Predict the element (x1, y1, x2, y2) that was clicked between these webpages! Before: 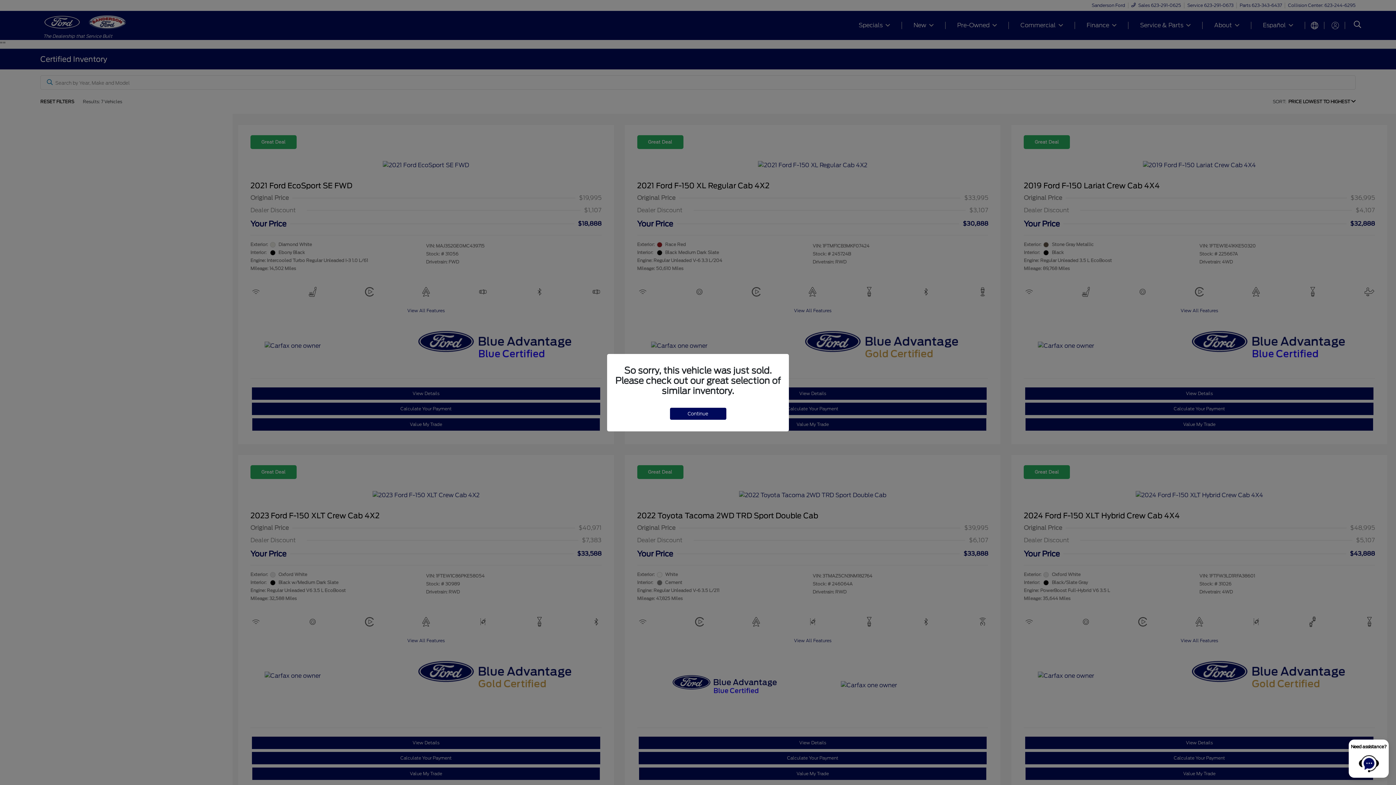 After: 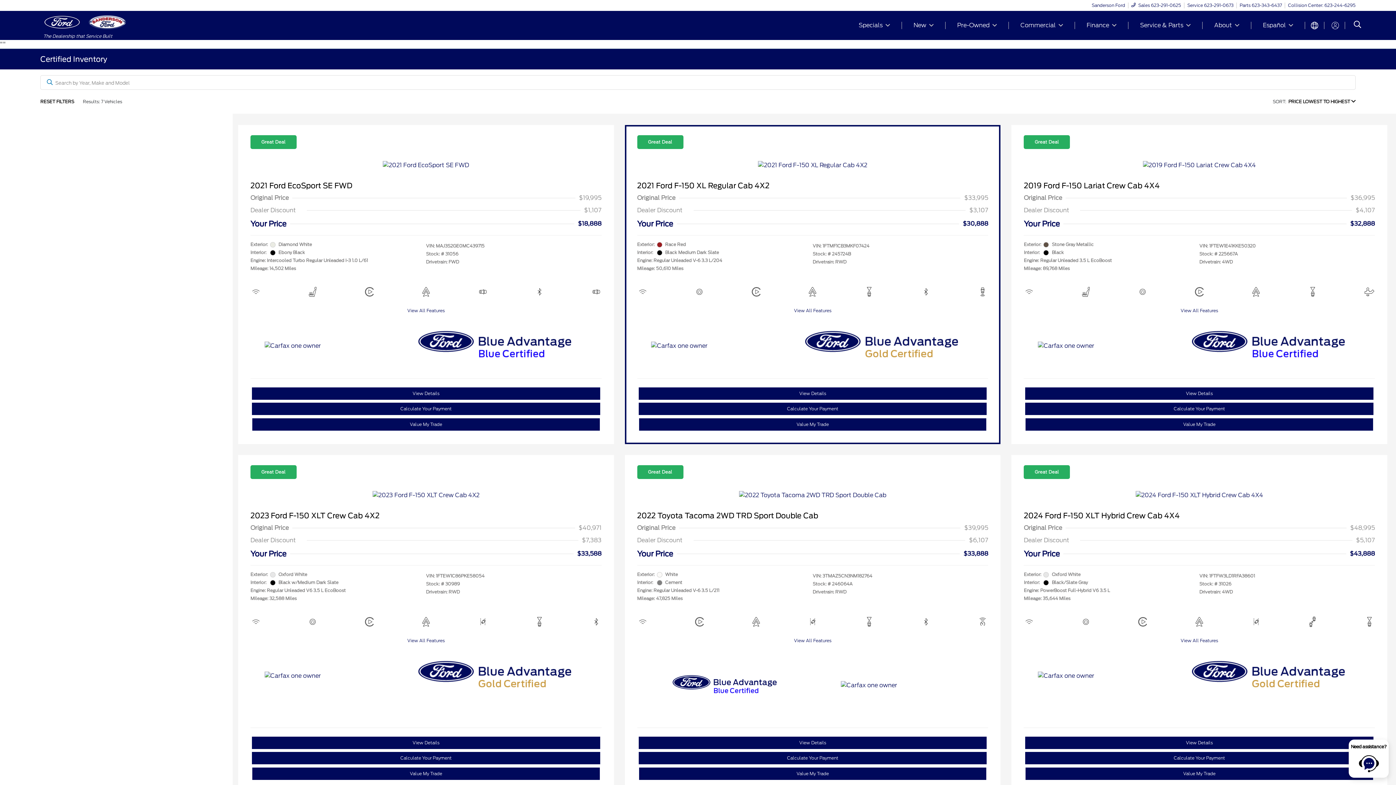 Action: bbox: (670, 407, 726, 419) label: Continue